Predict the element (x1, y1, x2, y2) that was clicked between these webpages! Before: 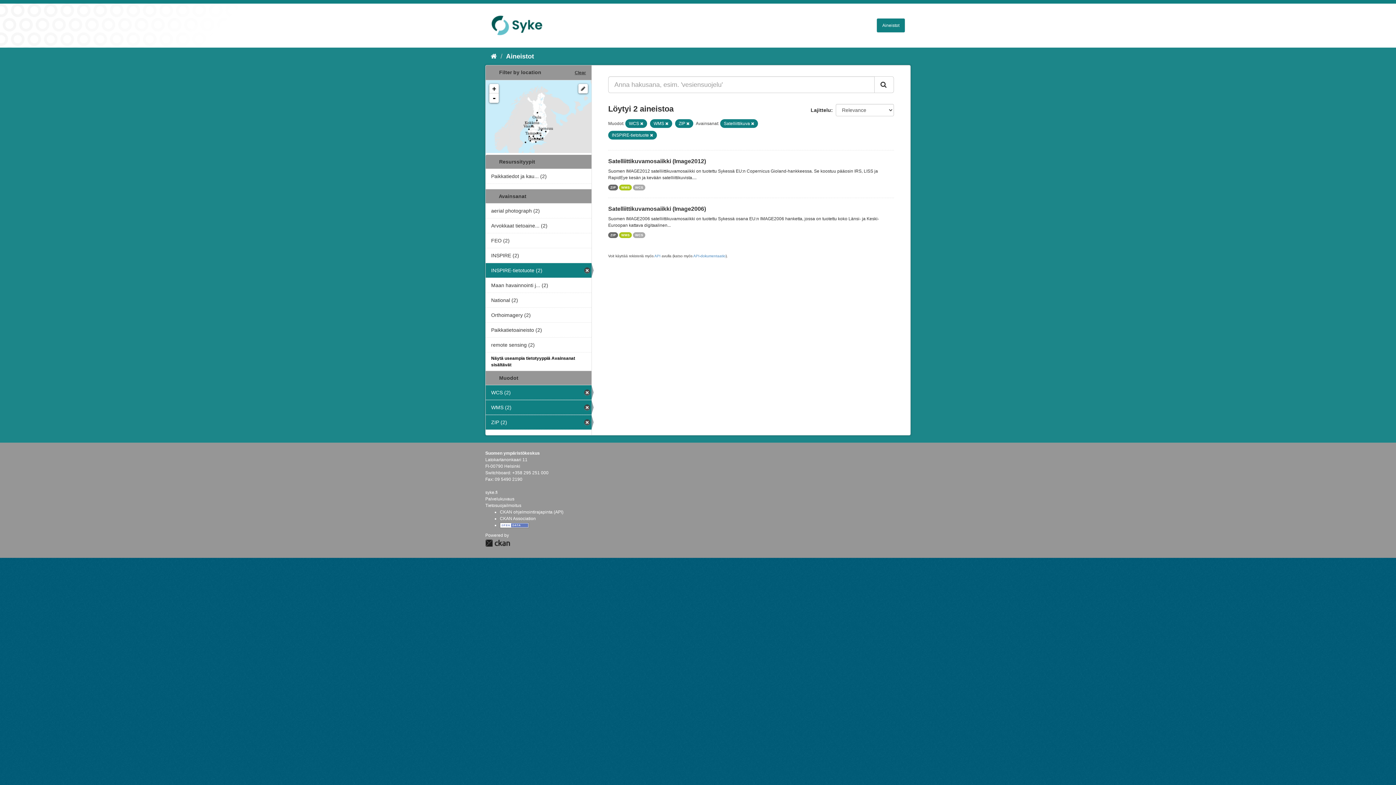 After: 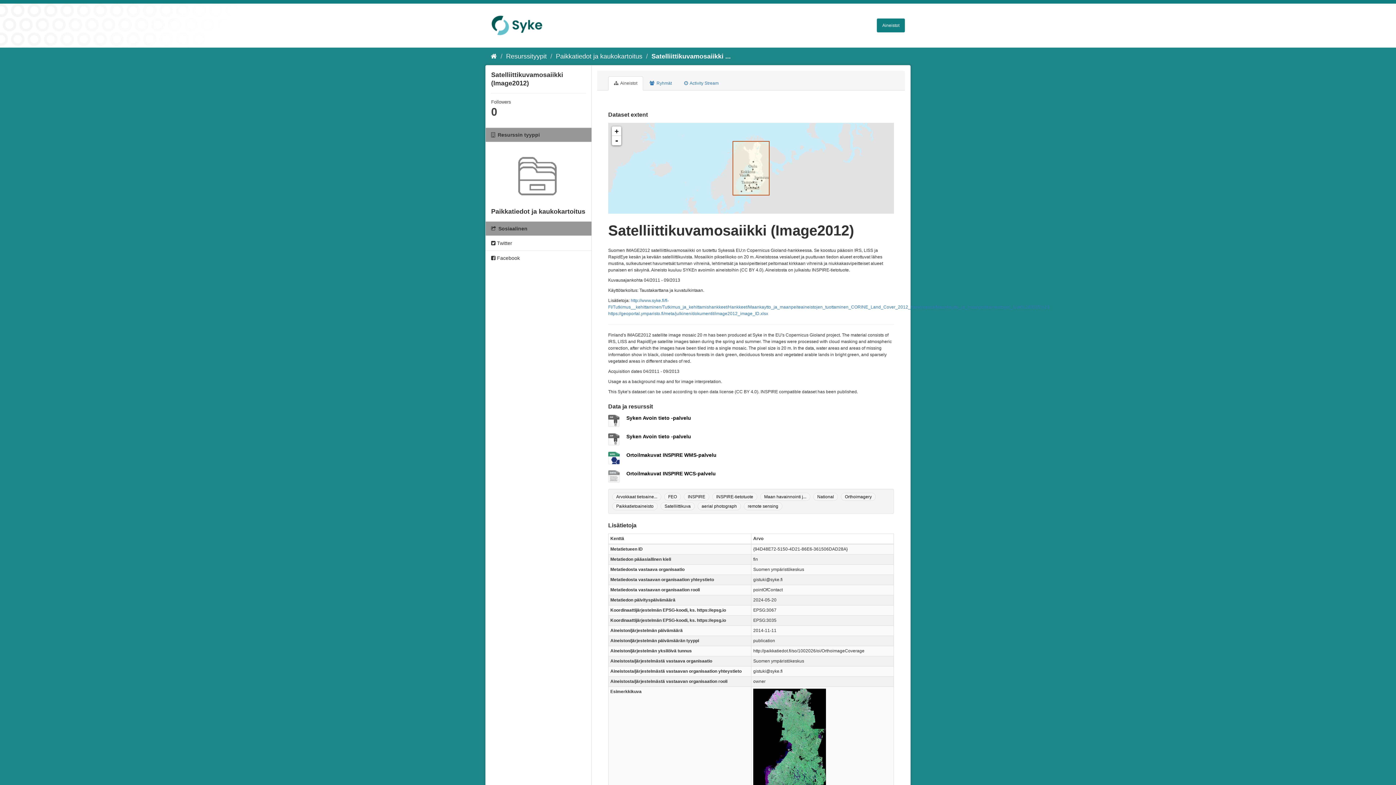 Action: label: WMS bbox: (619, 184, 632, 190)